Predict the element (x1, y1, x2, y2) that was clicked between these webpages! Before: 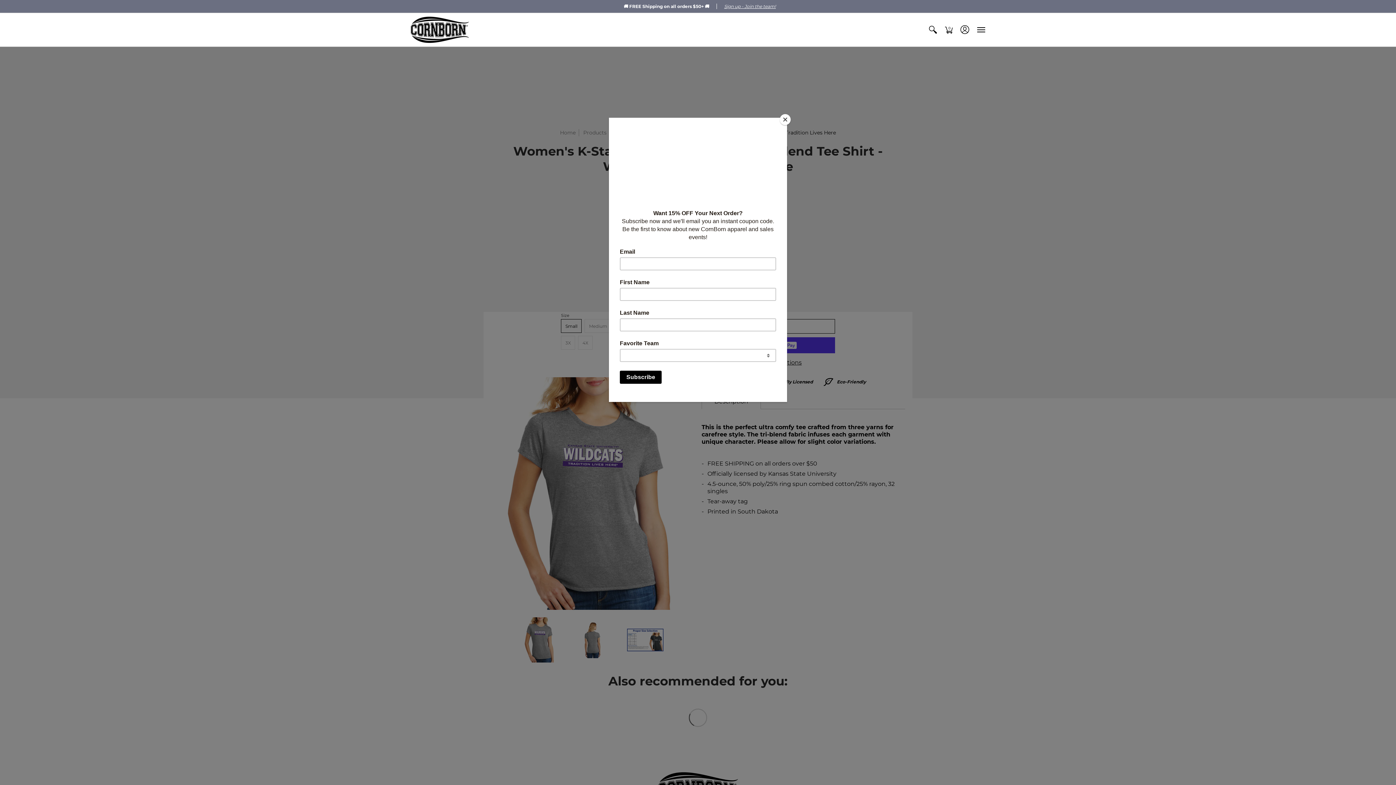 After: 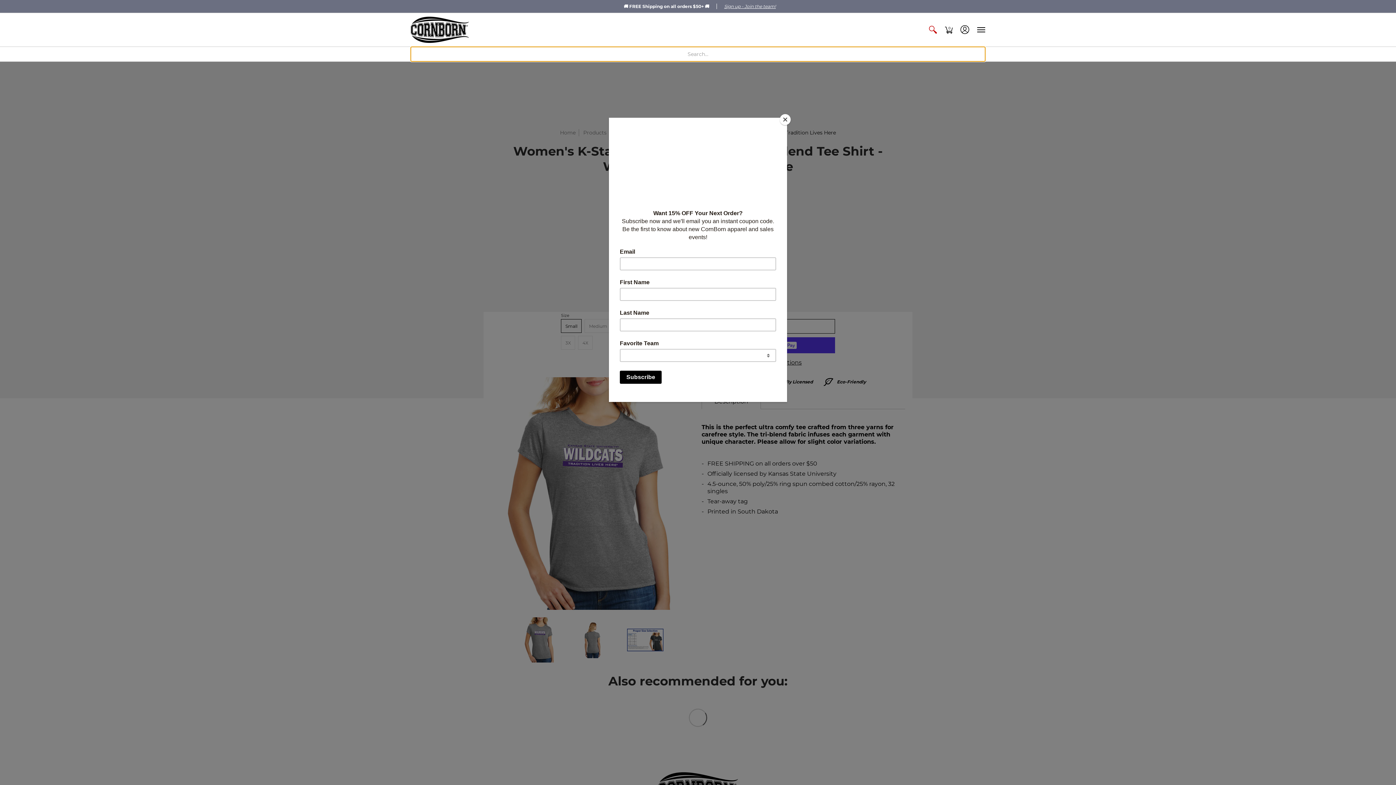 Action: bbox: (925, 13, 941, 46)